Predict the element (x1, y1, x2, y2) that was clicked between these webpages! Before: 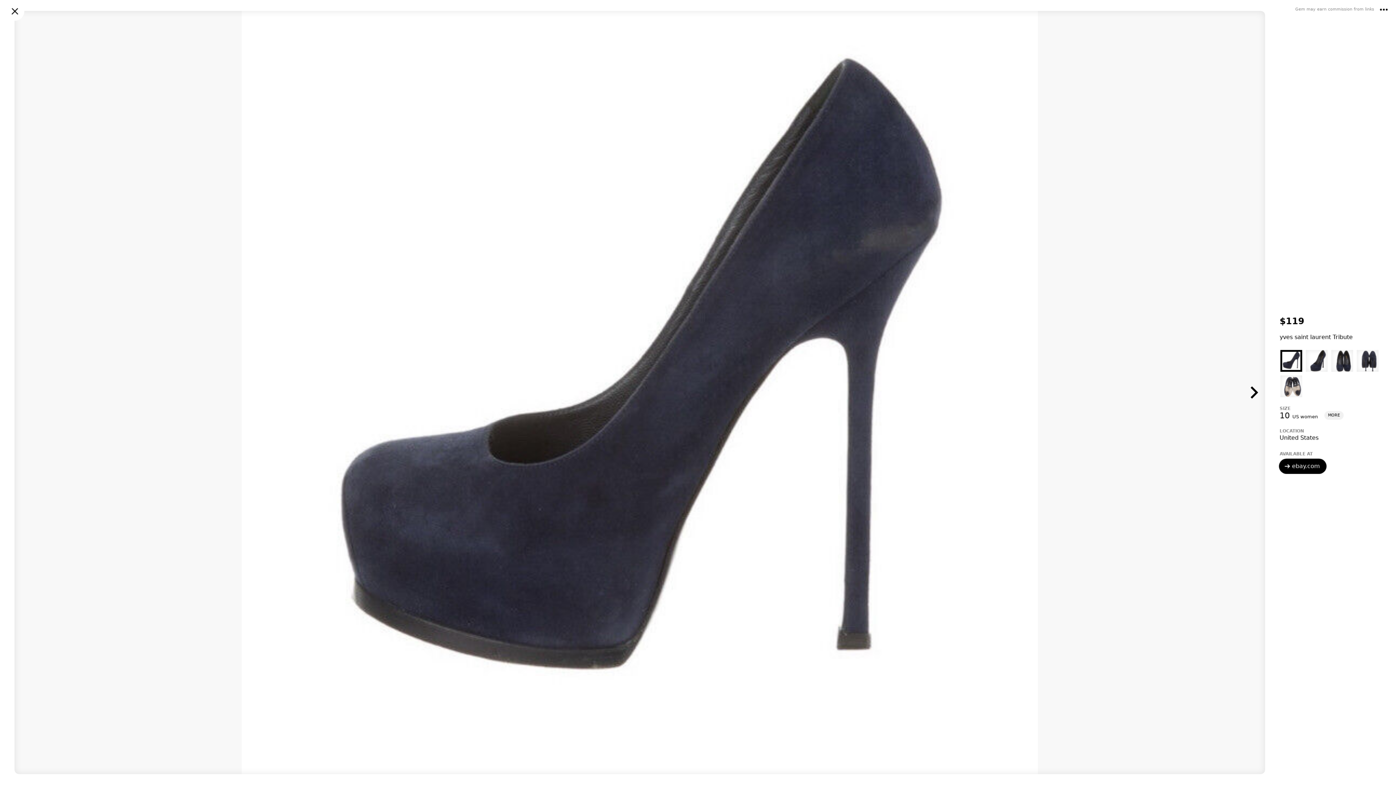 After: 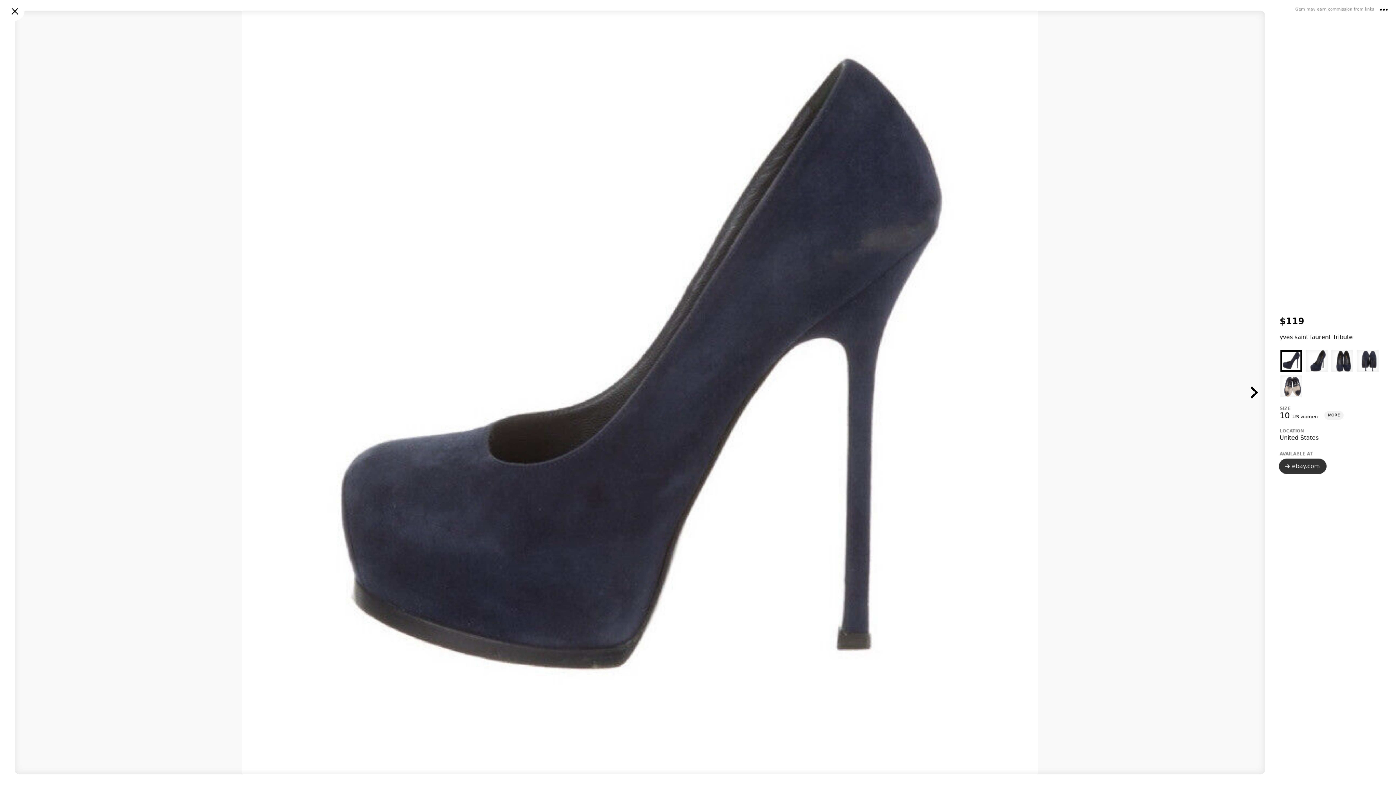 Action: bbox: (1280, 464, 1326, 471) label: ebay.com